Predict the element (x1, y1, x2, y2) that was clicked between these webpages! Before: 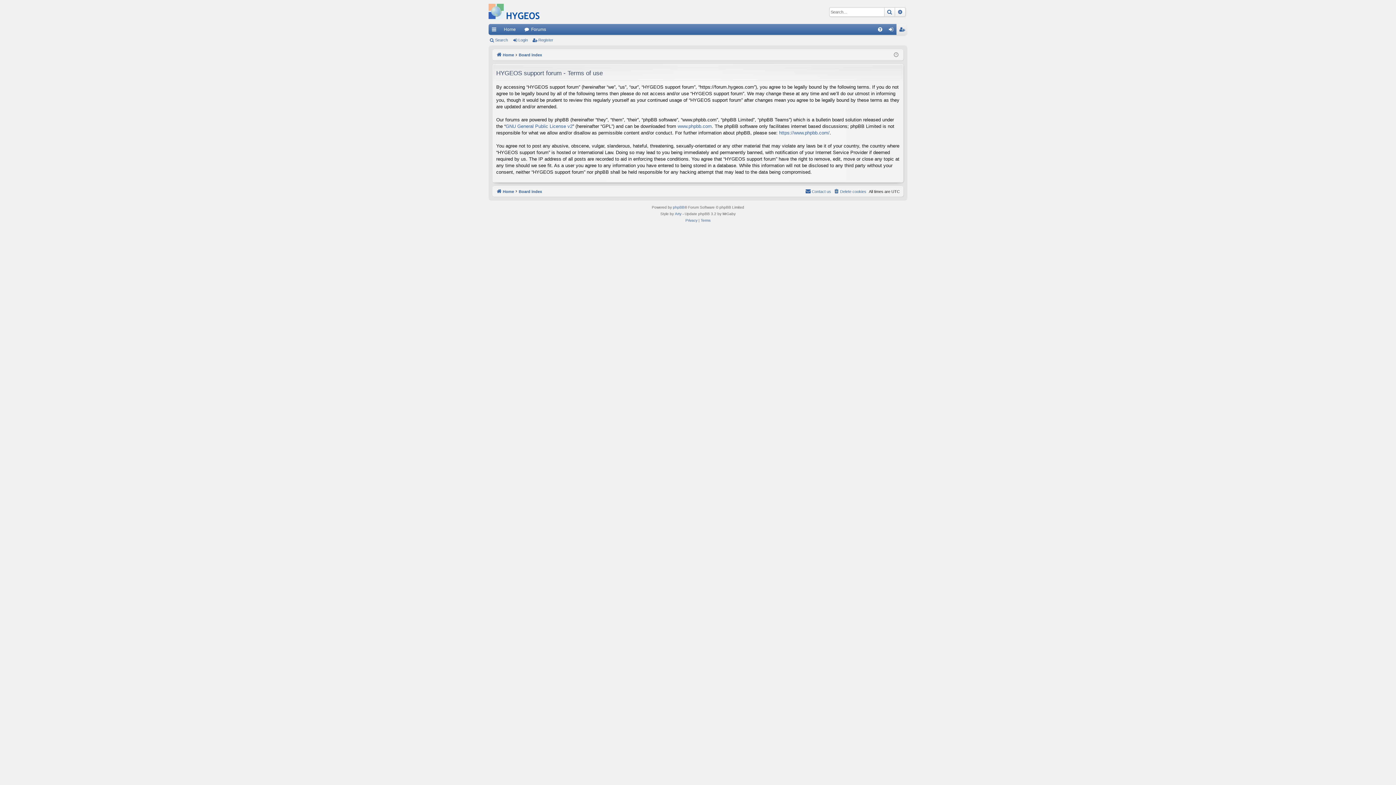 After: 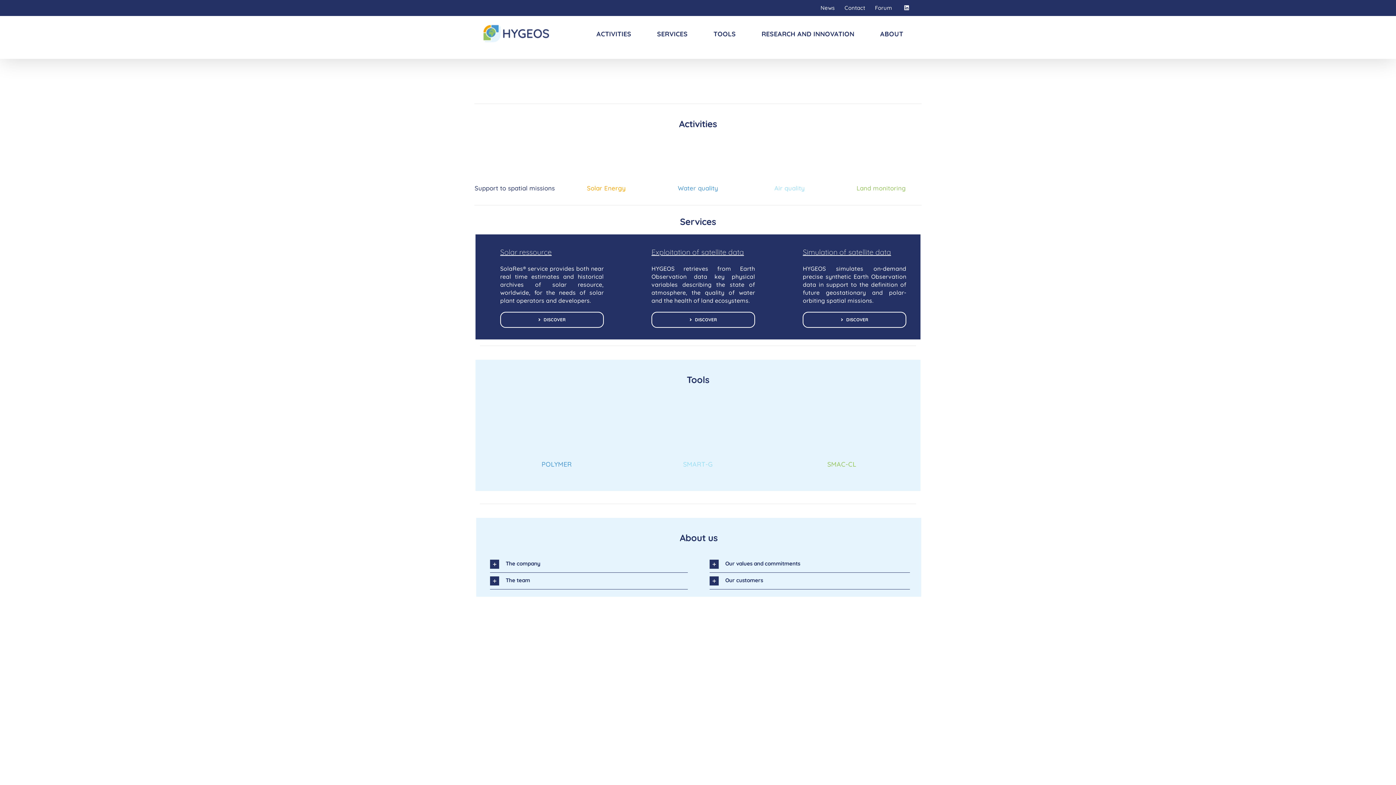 Action: label: Home bbox: (496, 187, 514, 195)